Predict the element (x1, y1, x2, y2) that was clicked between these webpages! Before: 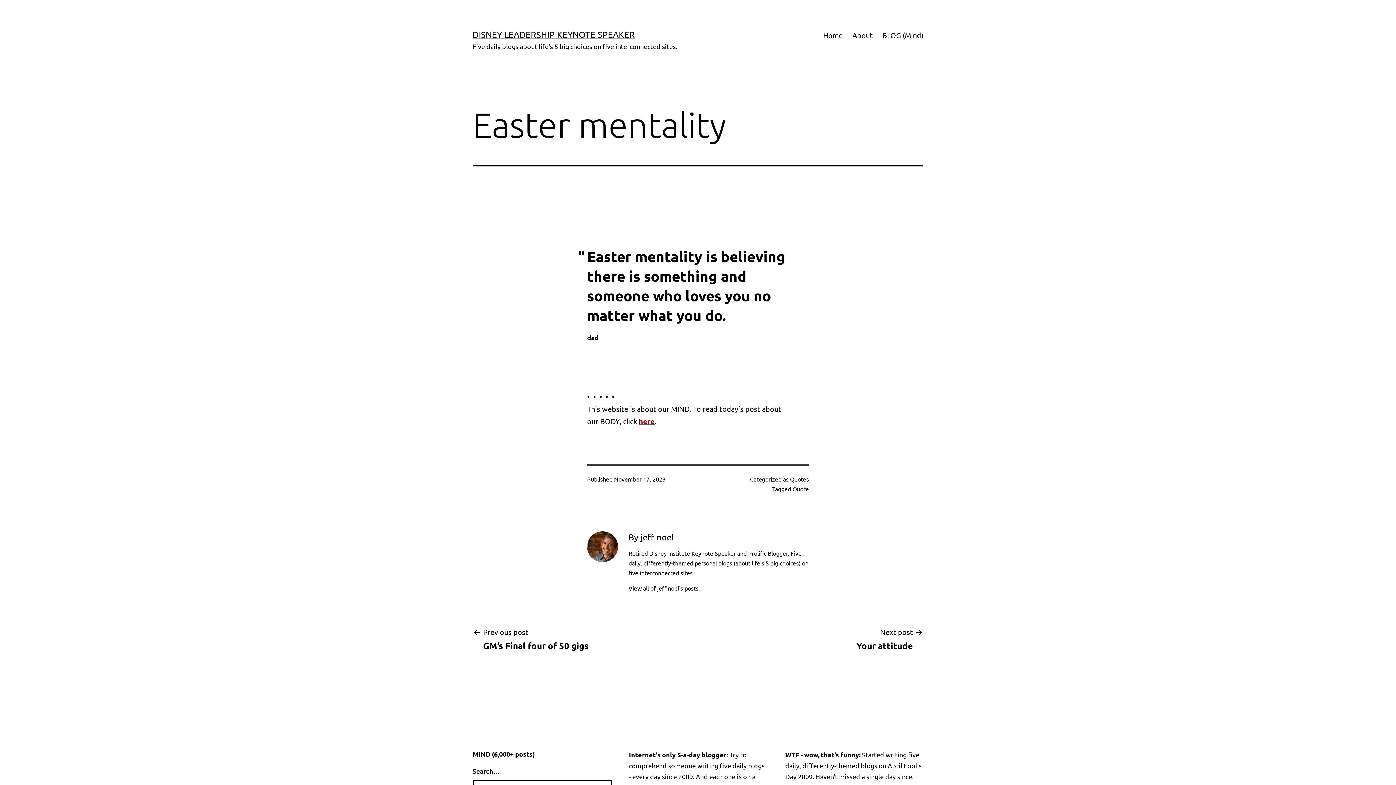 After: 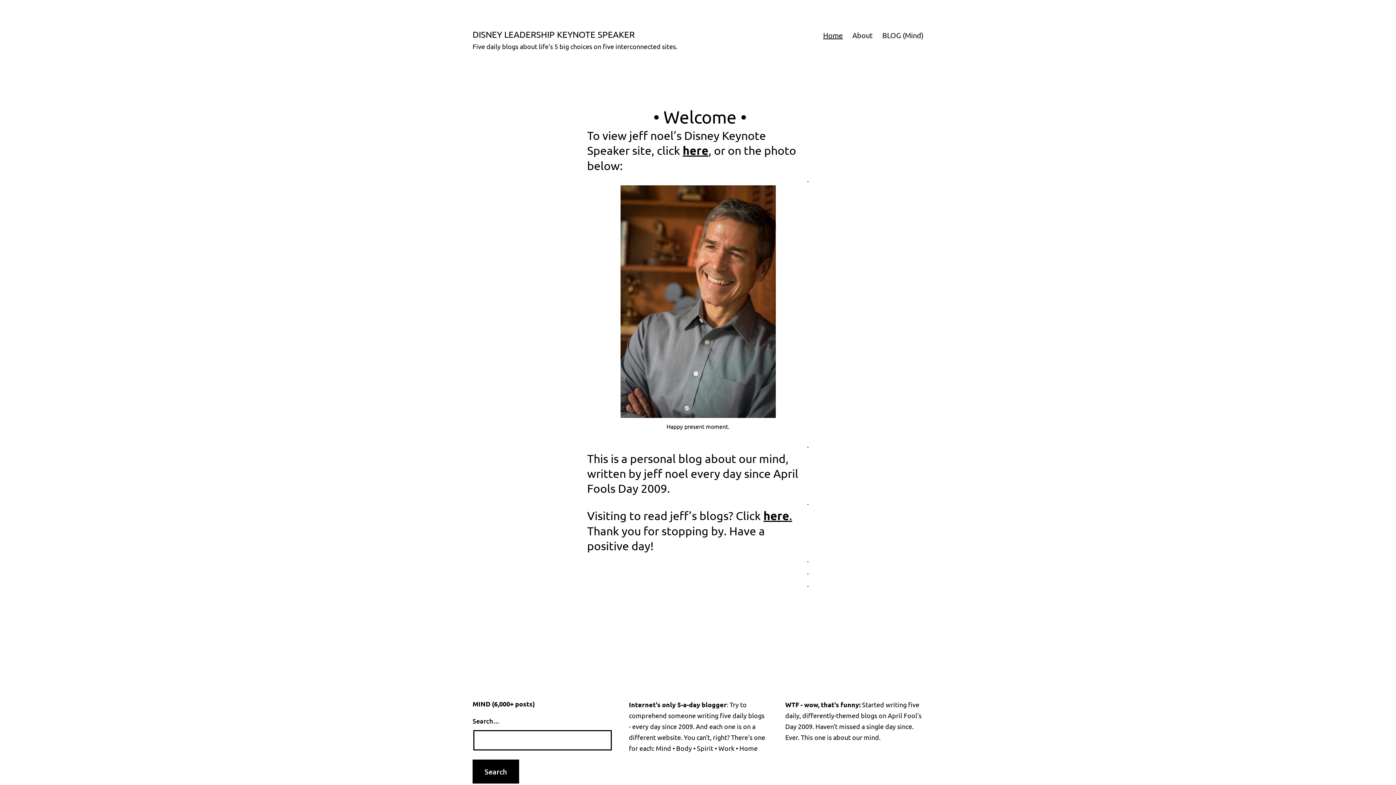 Action: label: Home bbox: (818, 26, 847, 44)